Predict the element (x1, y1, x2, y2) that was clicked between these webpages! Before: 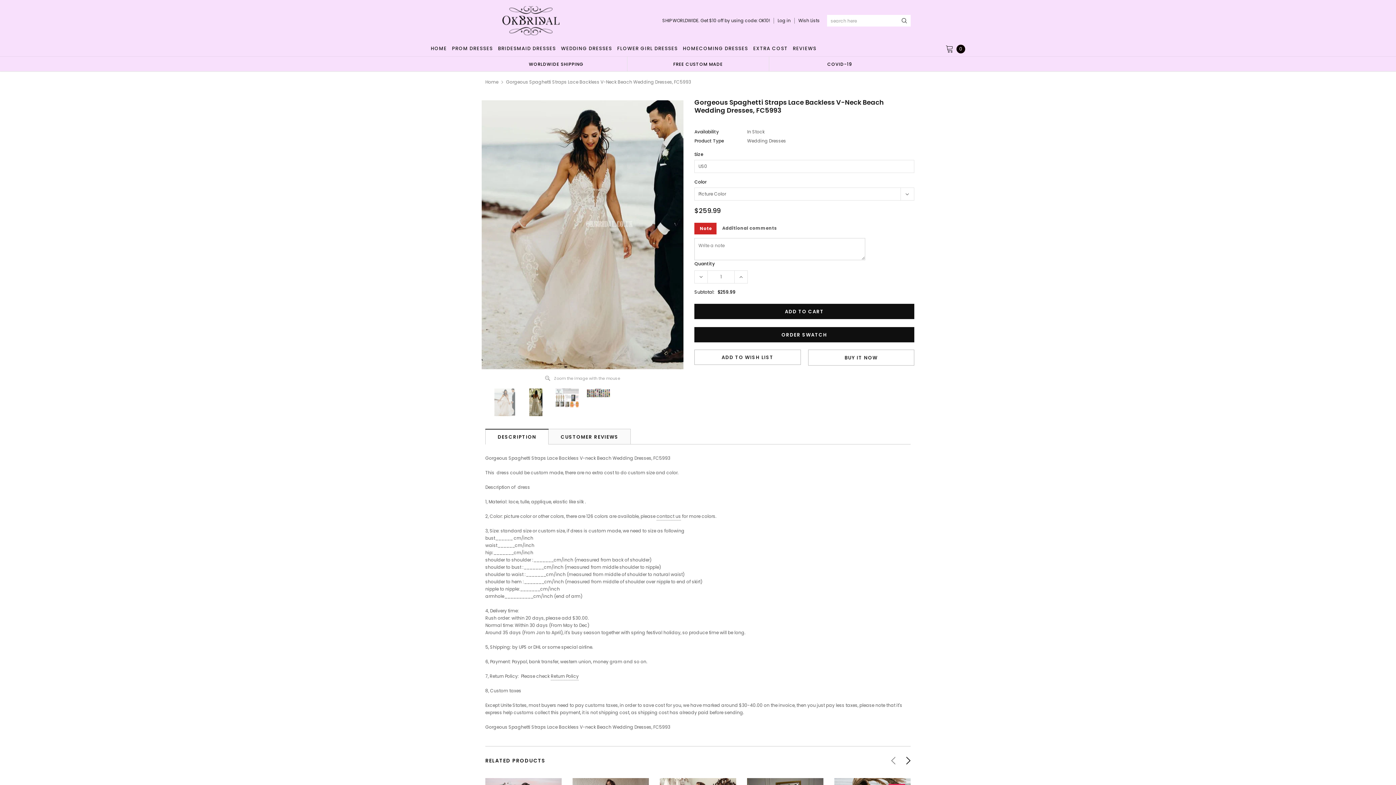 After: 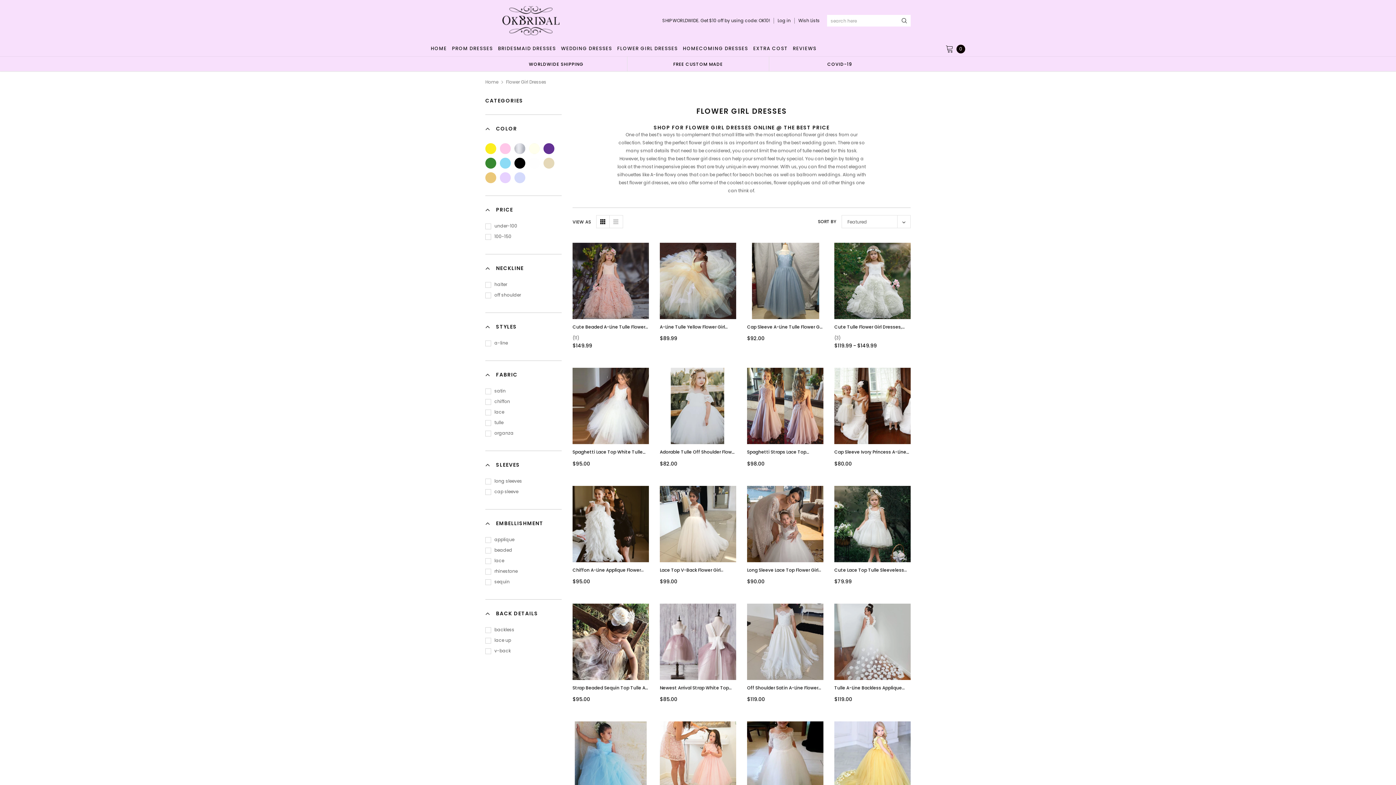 Action: bbox: (614, 41, 680, 56) label: FLOWER GIRL DRESSES